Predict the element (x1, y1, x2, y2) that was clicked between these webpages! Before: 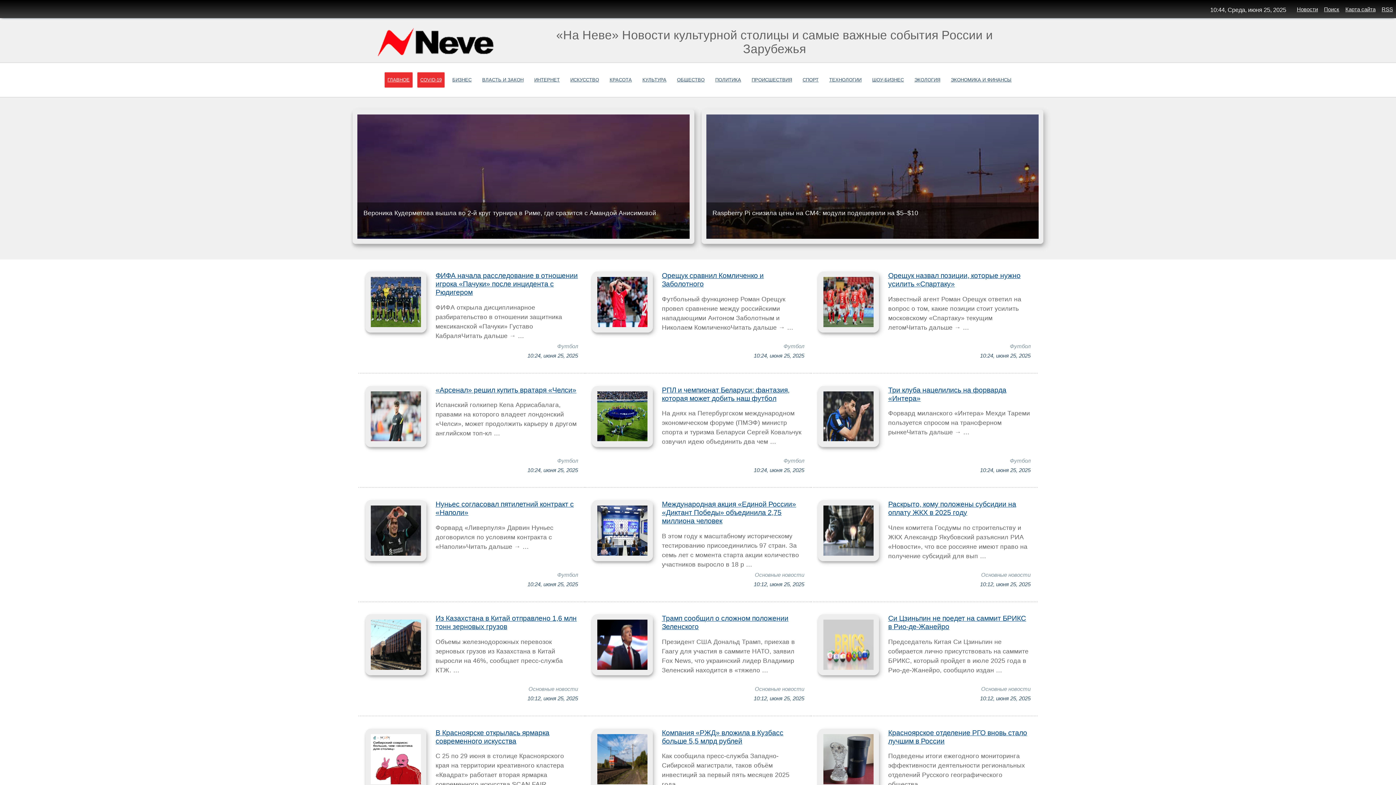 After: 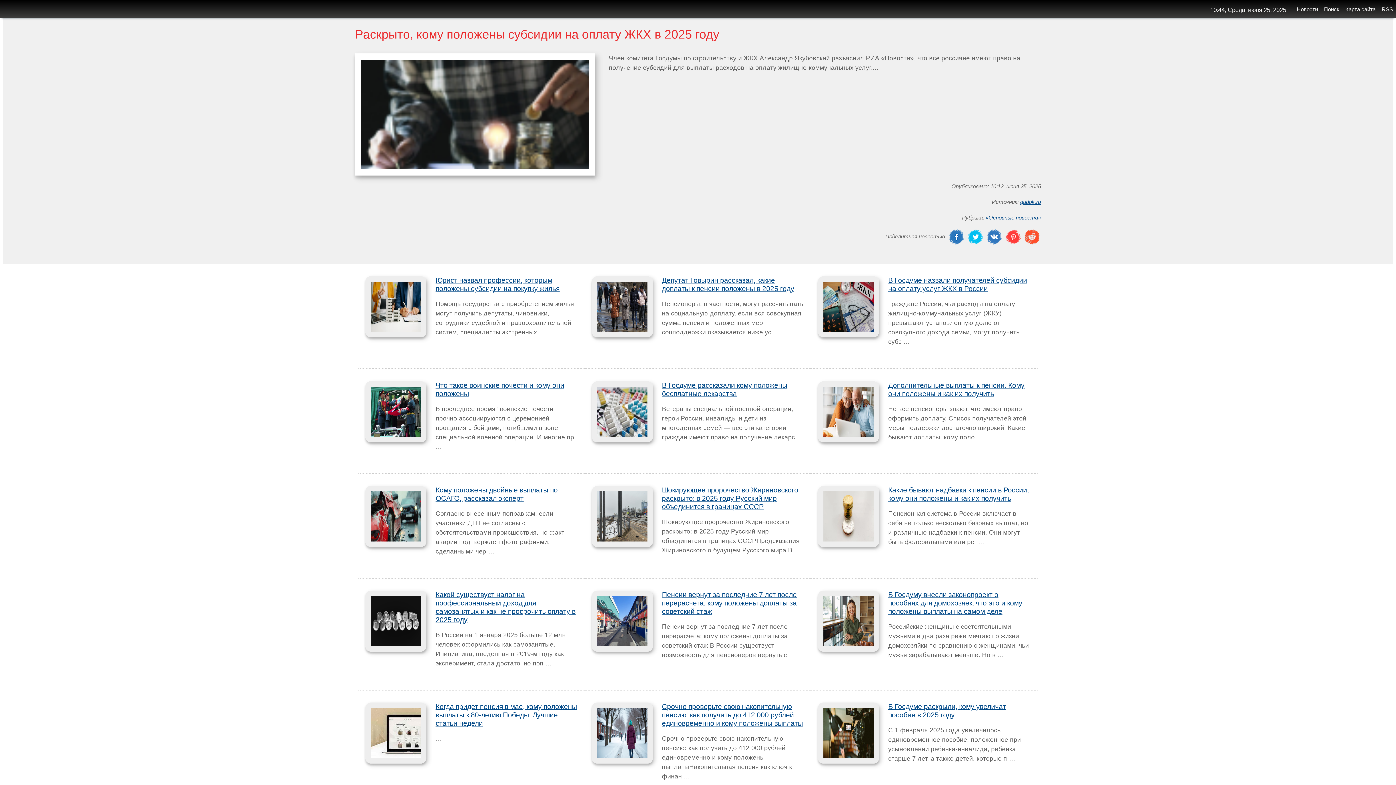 Action: label: Раскрыто, кому положены субсидии на оплату ЖКХ в 2025 году bbox: (888, 500, 1016, 516)